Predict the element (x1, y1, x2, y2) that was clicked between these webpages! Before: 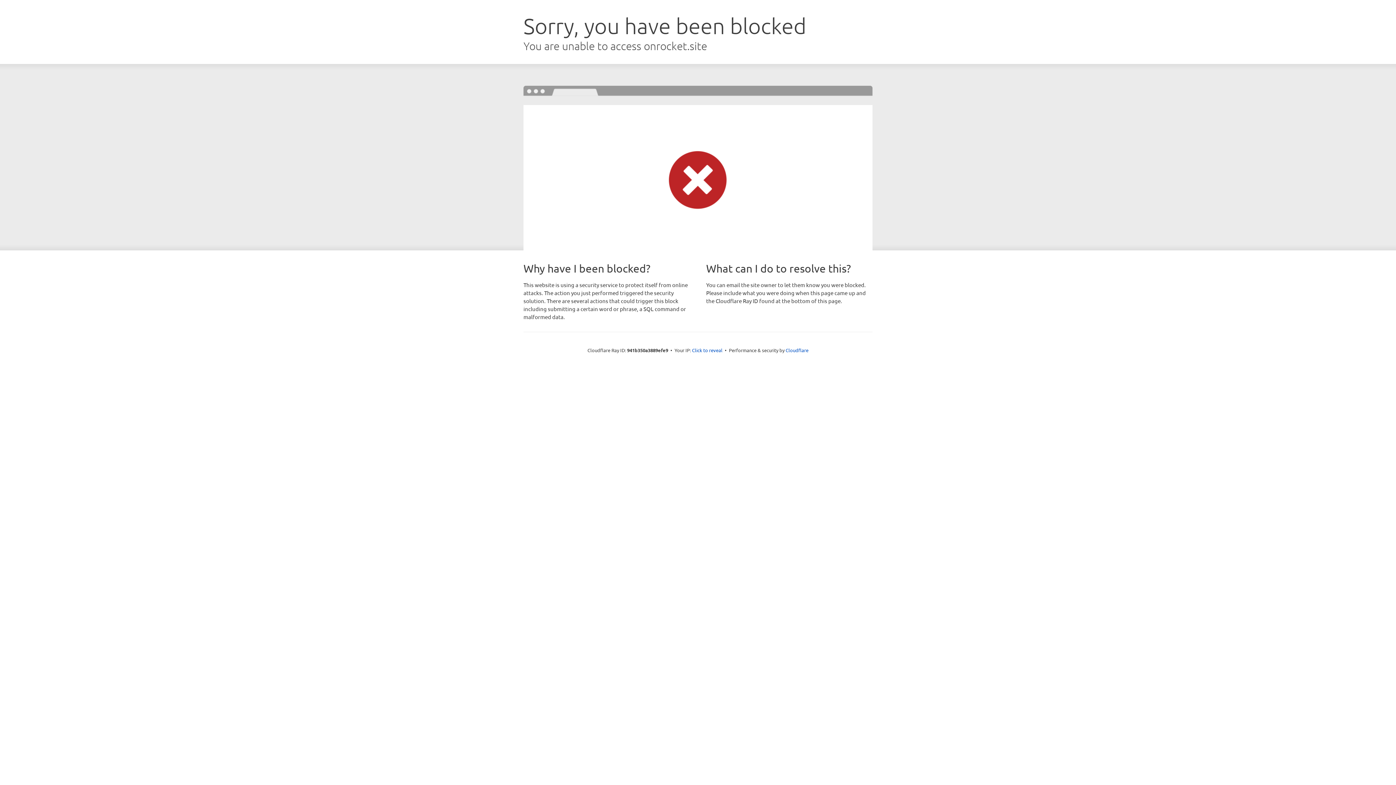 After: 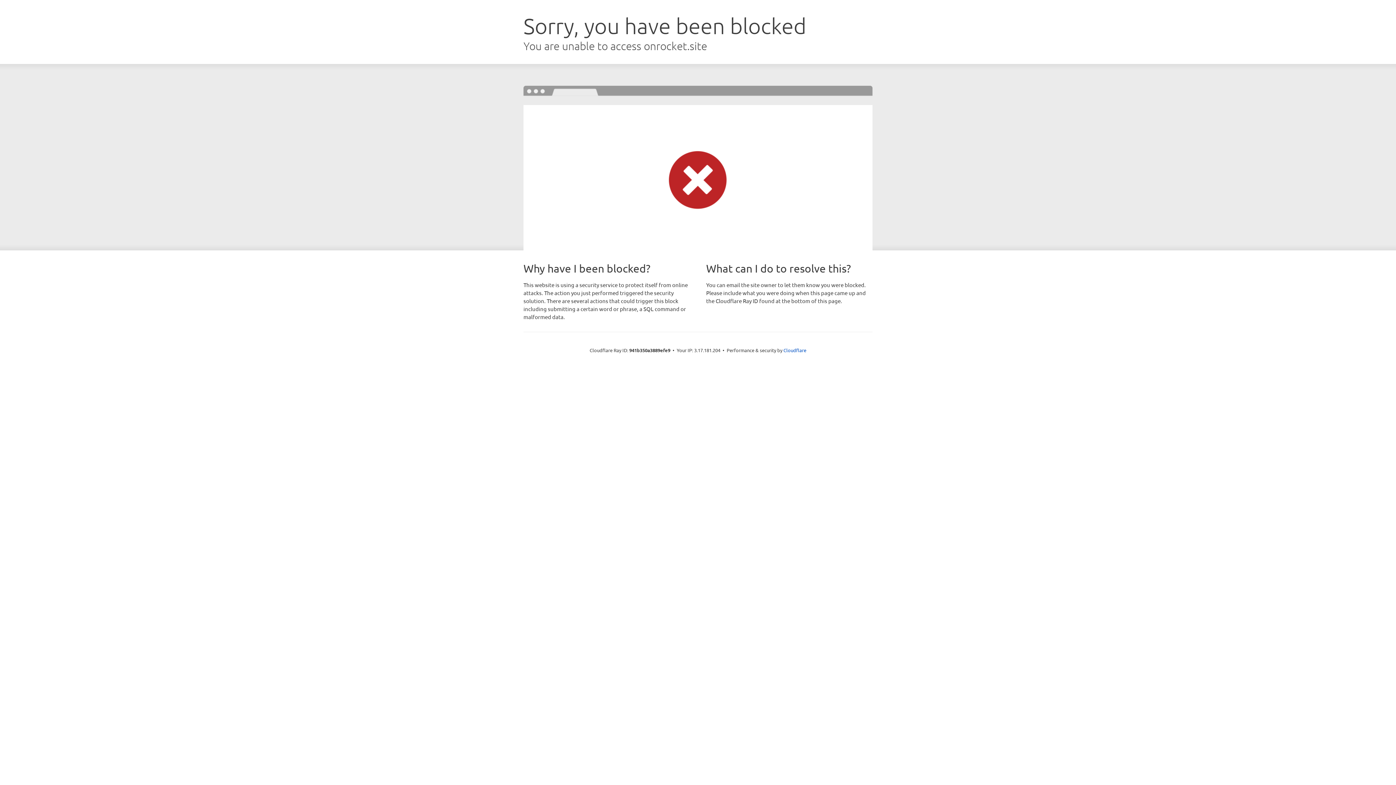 Action: bbox: (692, 346, 722, 353) label: Click to reveal